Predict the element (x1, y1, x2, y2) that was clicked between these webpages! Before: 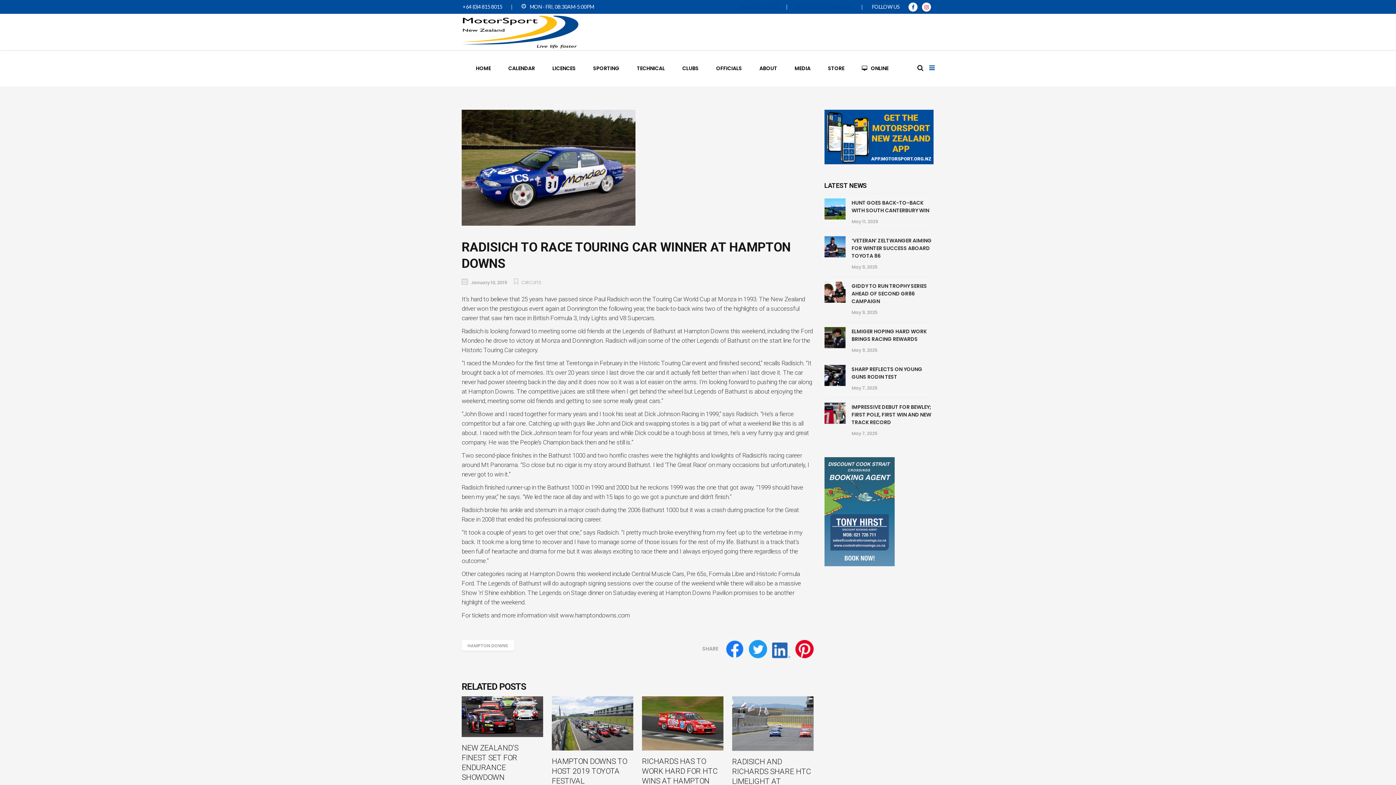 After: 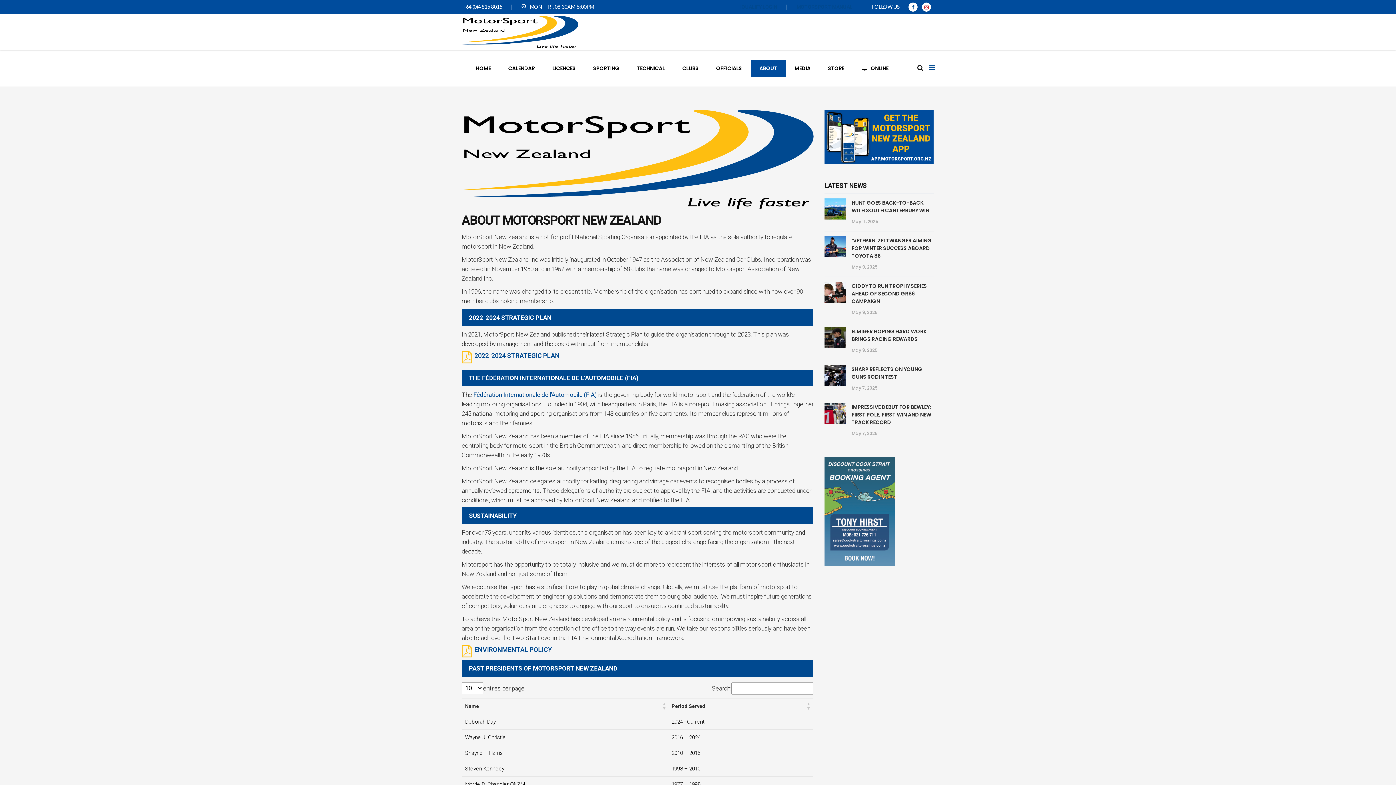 Action: bbox: (750, 50, 786, 86) label: ABOUT